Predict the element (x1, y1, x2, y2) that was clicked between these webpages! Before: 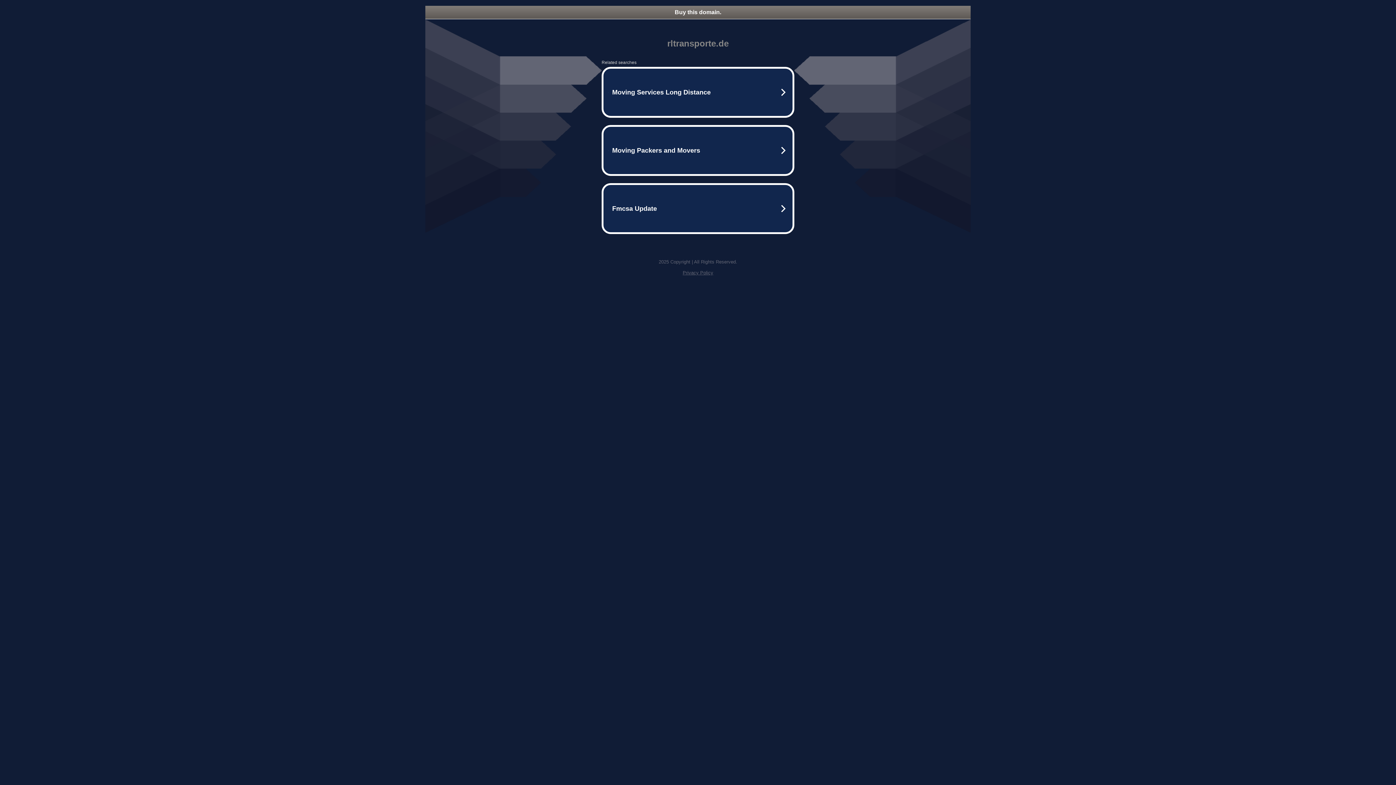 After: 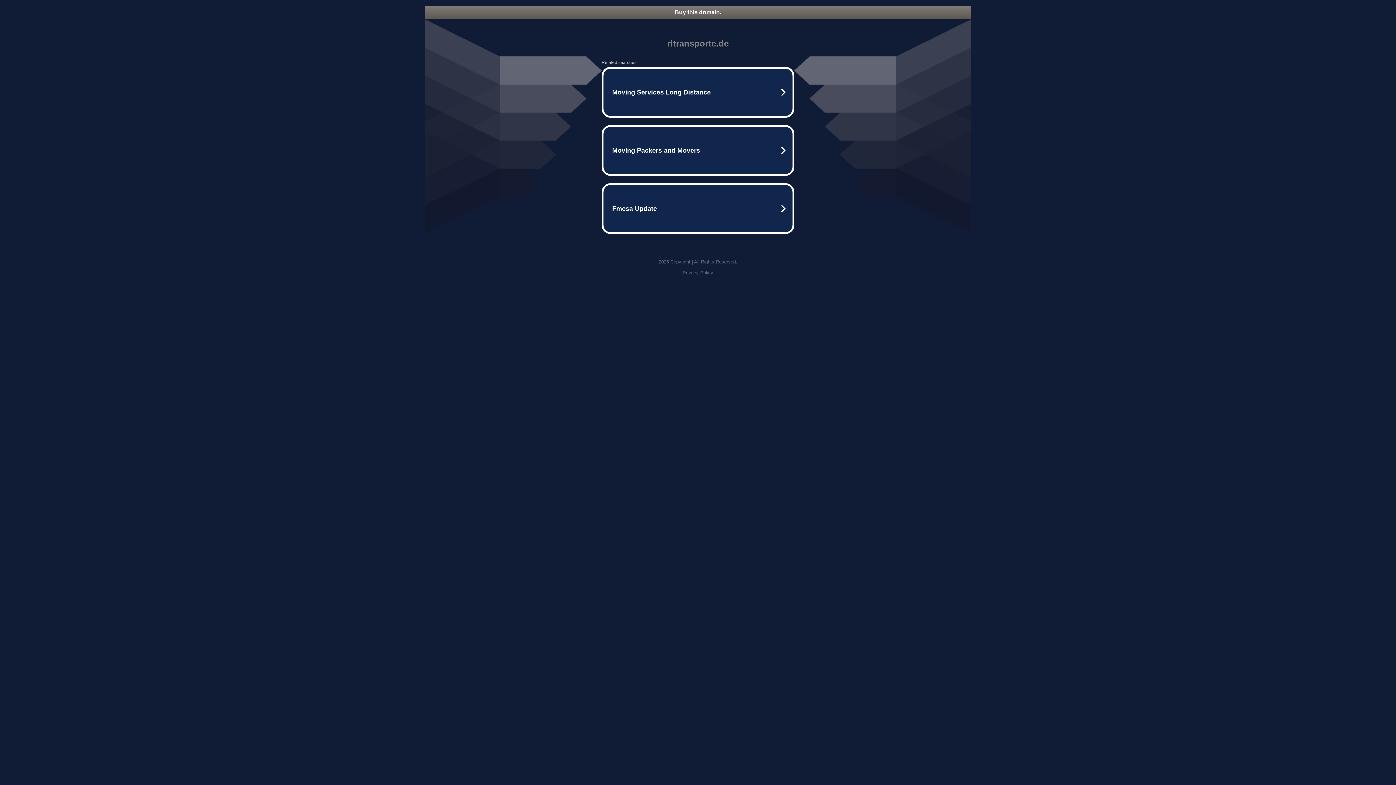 Action: bbox: (425, 5, 970, 18) label: Buy this domain.